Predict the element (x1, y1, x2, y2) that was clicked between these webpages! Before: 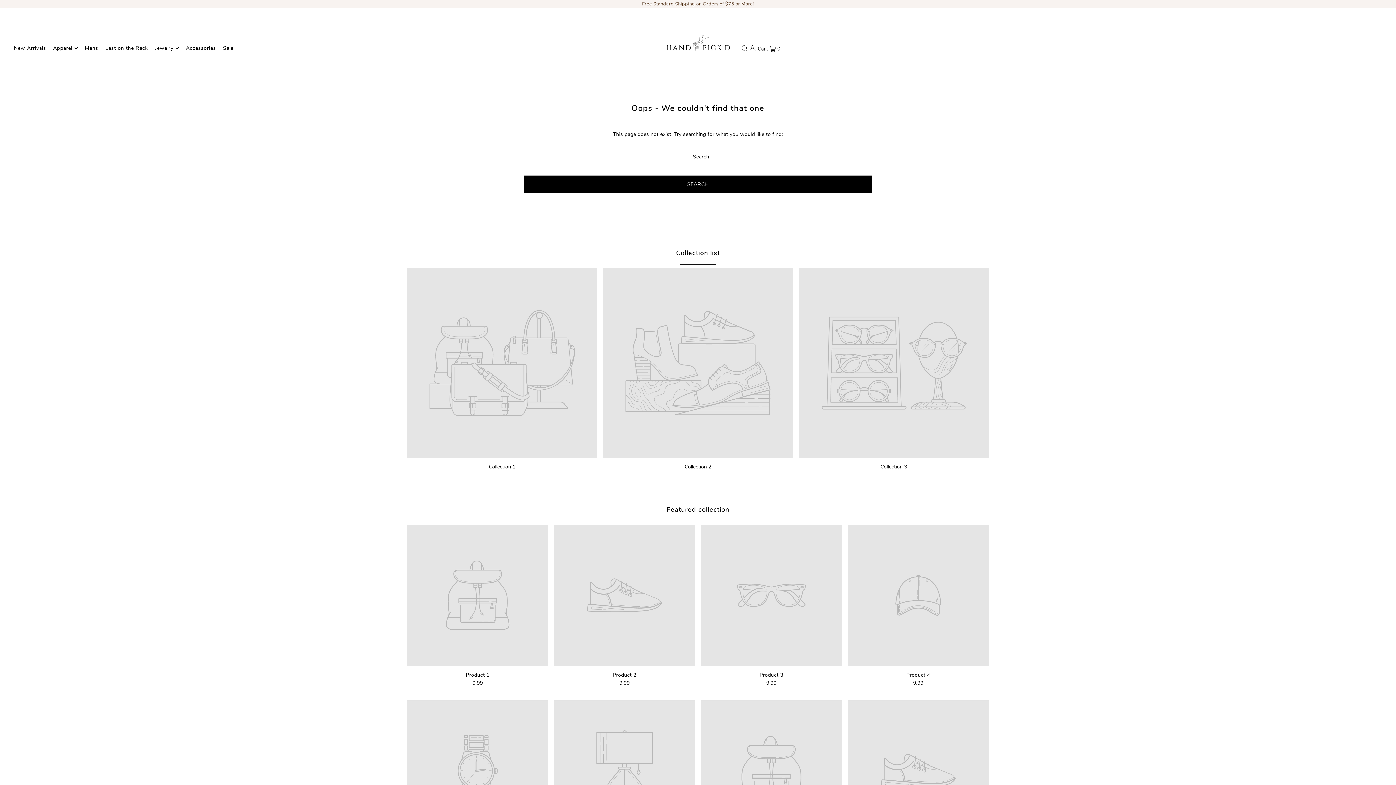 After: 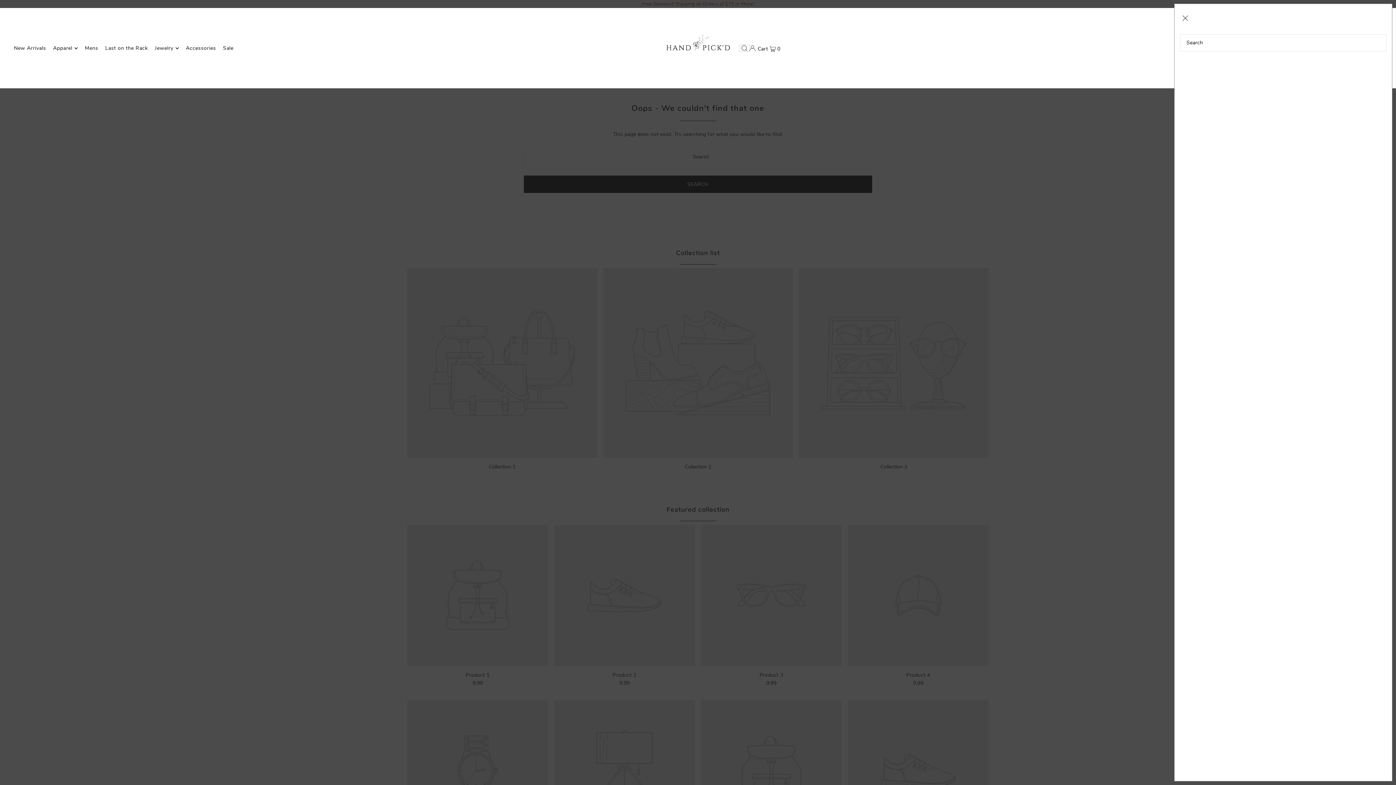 Action: bbox: (739, 45, 749, 51) label: Open Search